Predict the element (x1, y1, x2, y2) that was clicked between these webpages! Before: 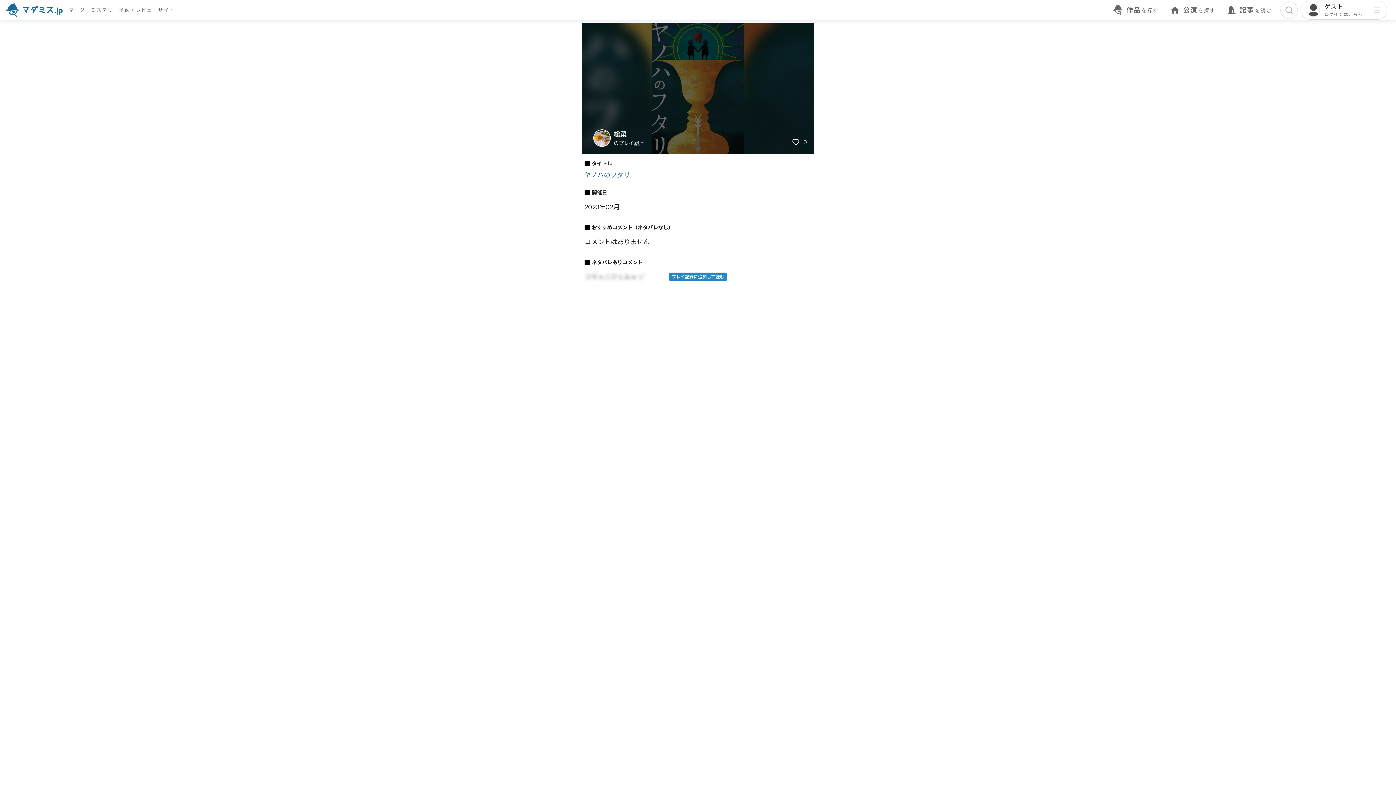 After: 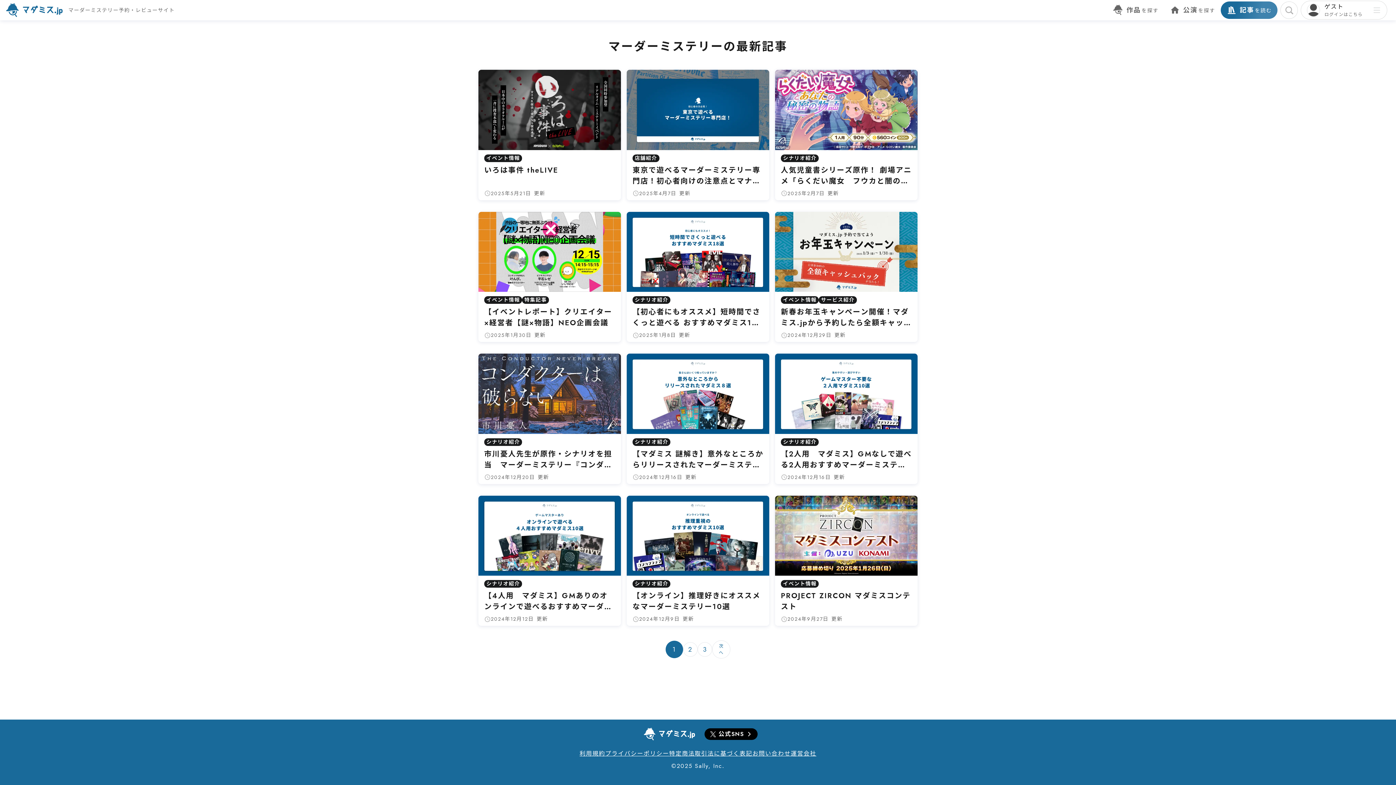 Action: label: 記事を読む bbox: (1221, 1, 1277, 18)